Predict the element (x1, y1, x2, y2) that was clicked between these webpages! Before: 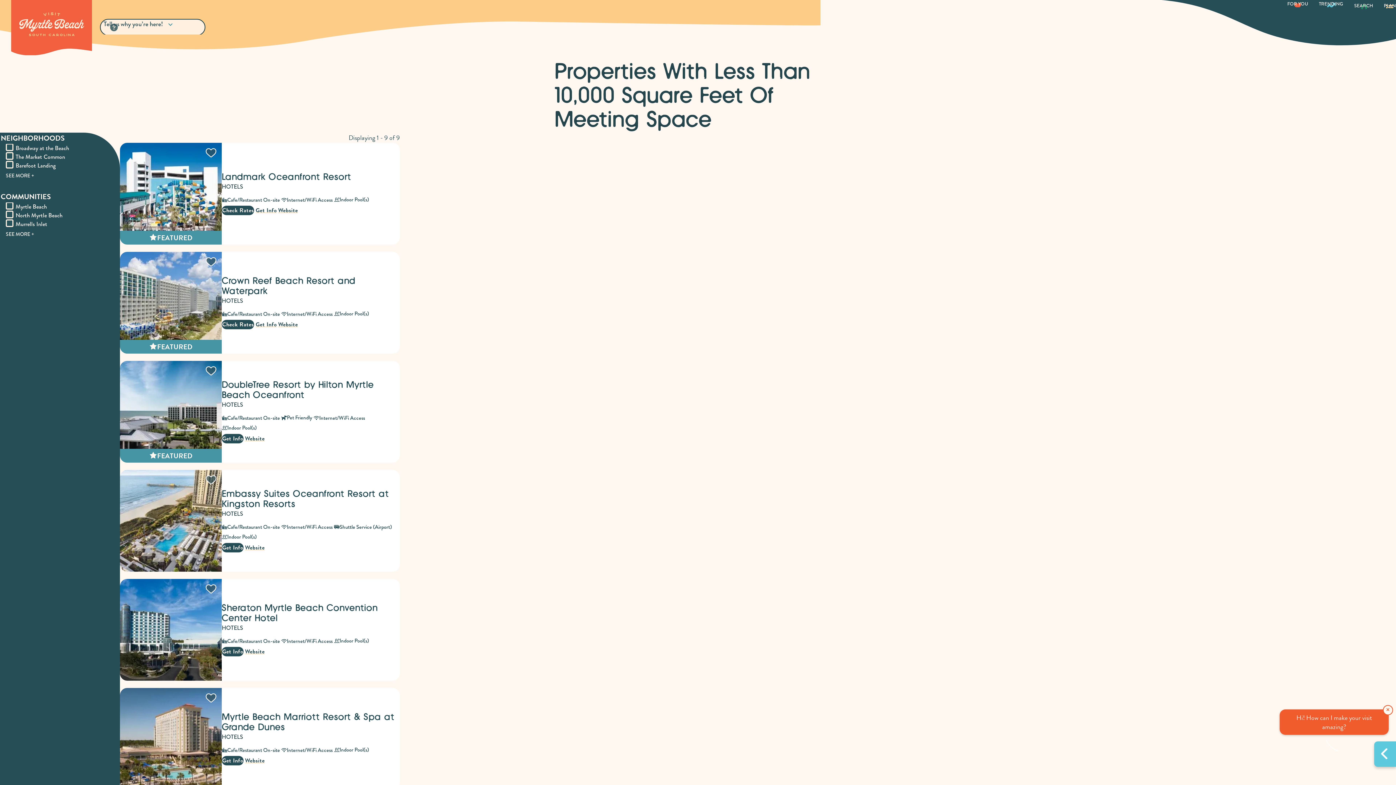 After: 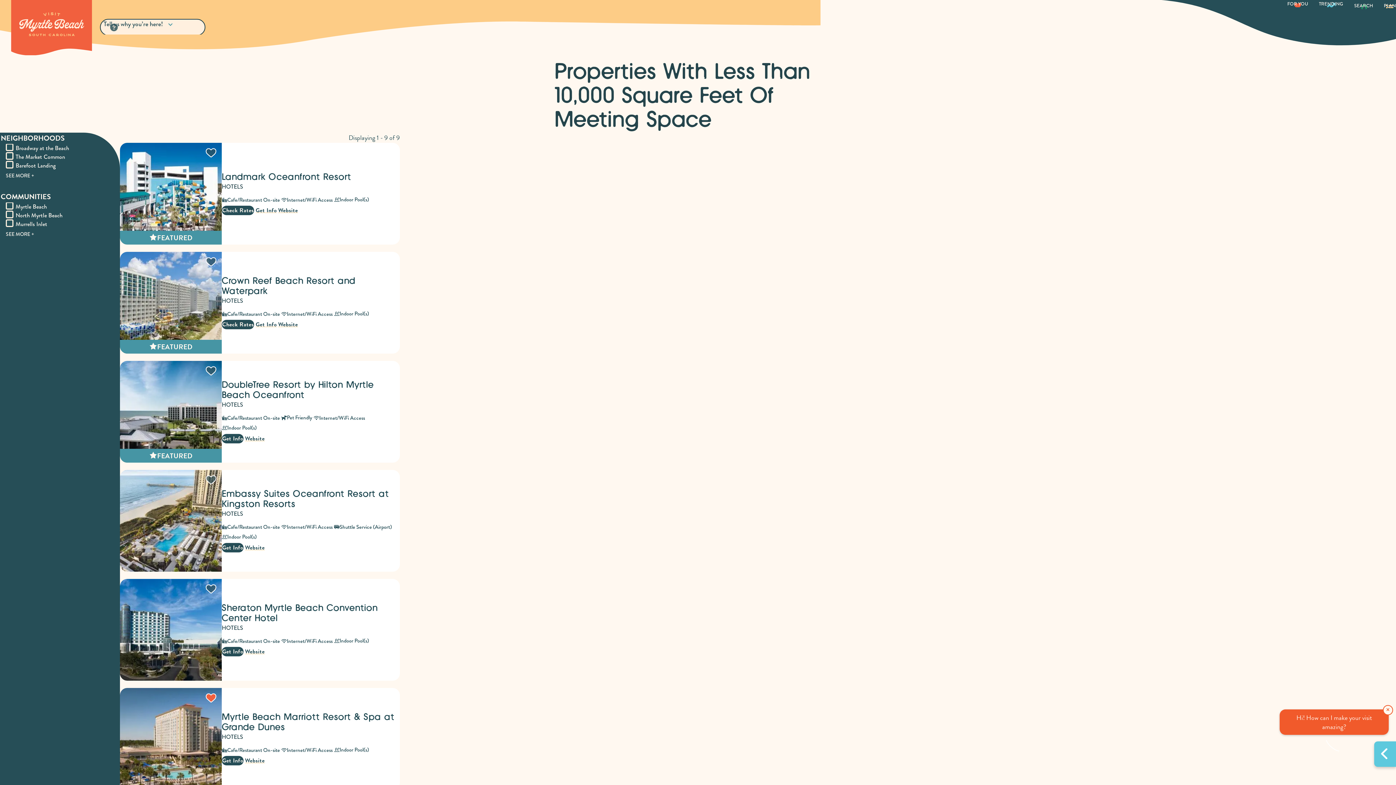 Action: label: Save to favorites bbox: (205, 693, 216, 702)